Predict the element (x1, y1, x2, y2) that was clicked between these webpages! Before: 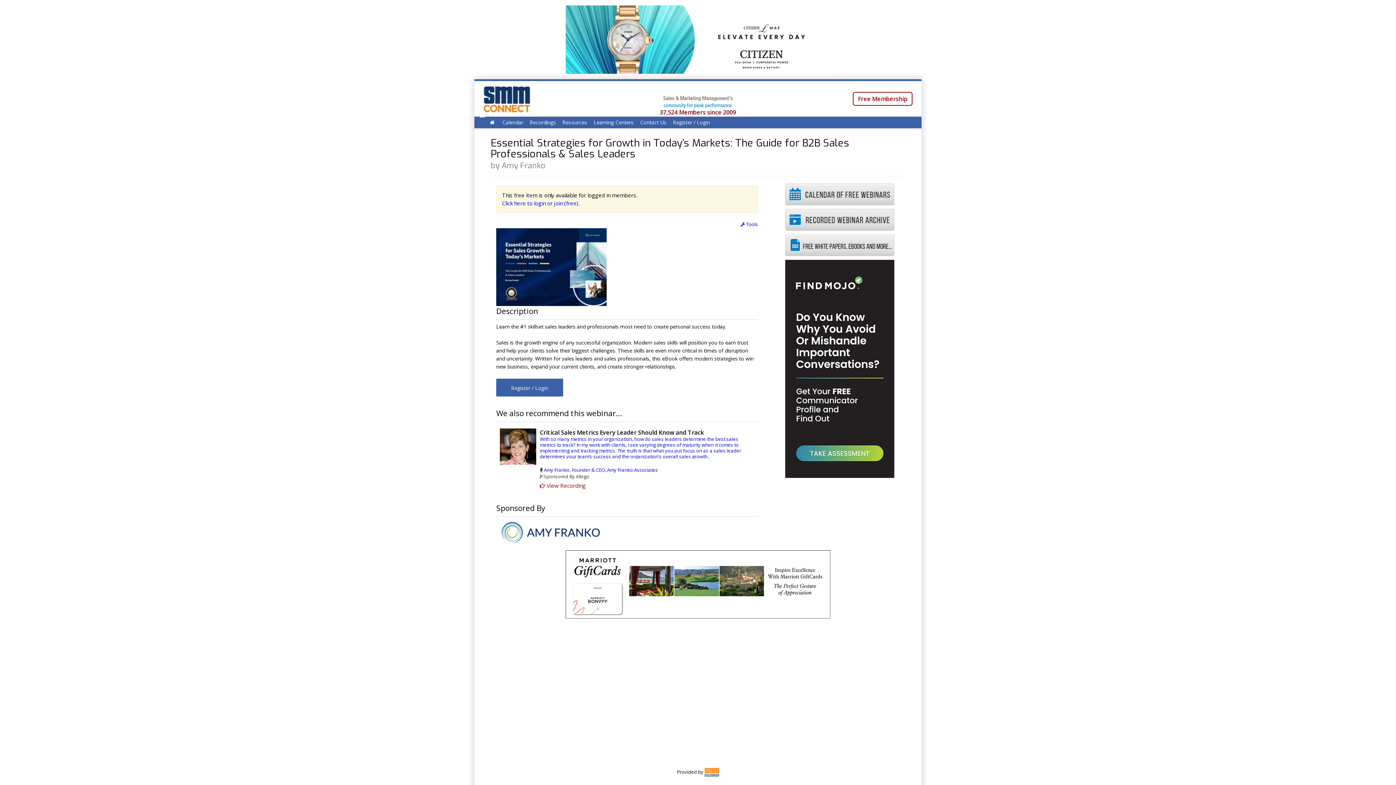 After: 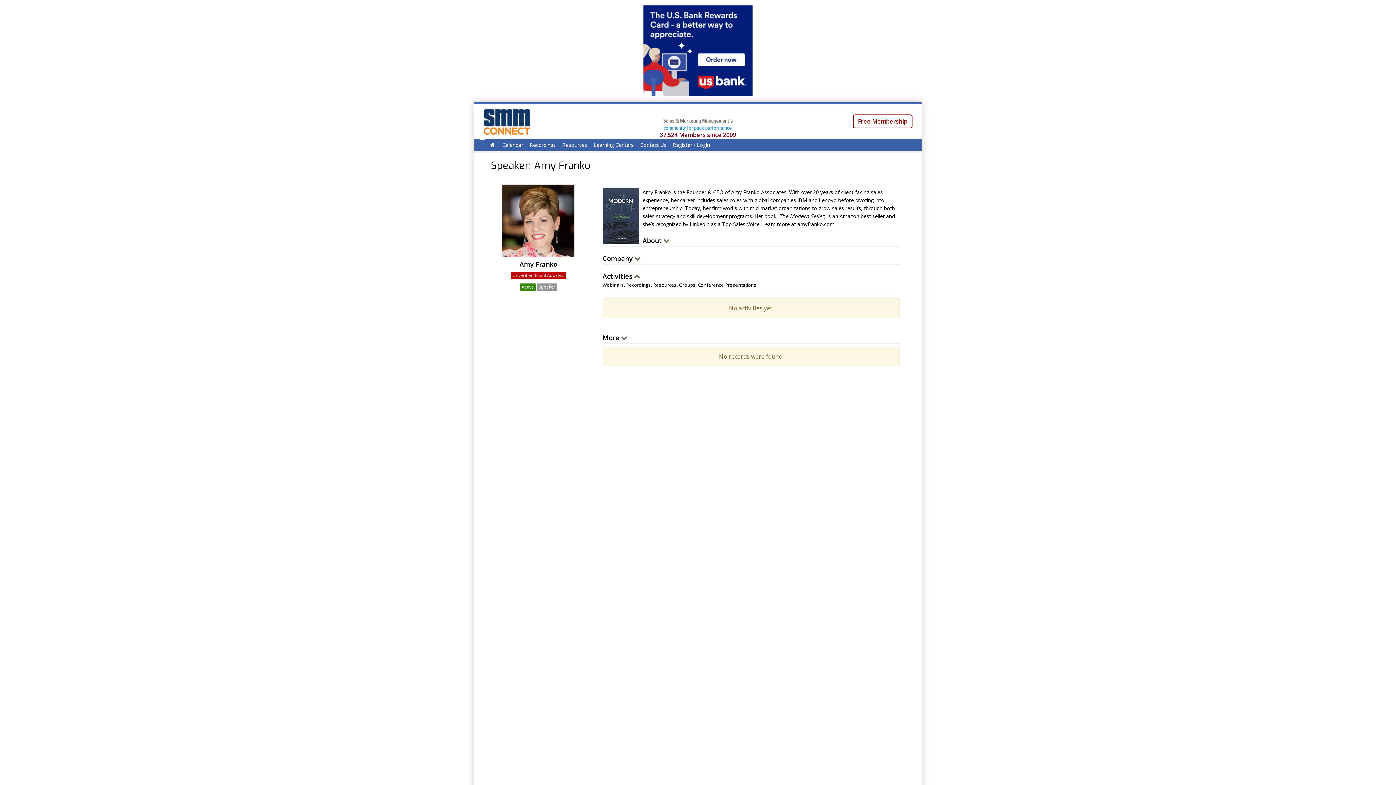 Action: label: Amy Franko, Founder & CEO, Amy Franko Associates bbox: (544, 467, 658, 473)